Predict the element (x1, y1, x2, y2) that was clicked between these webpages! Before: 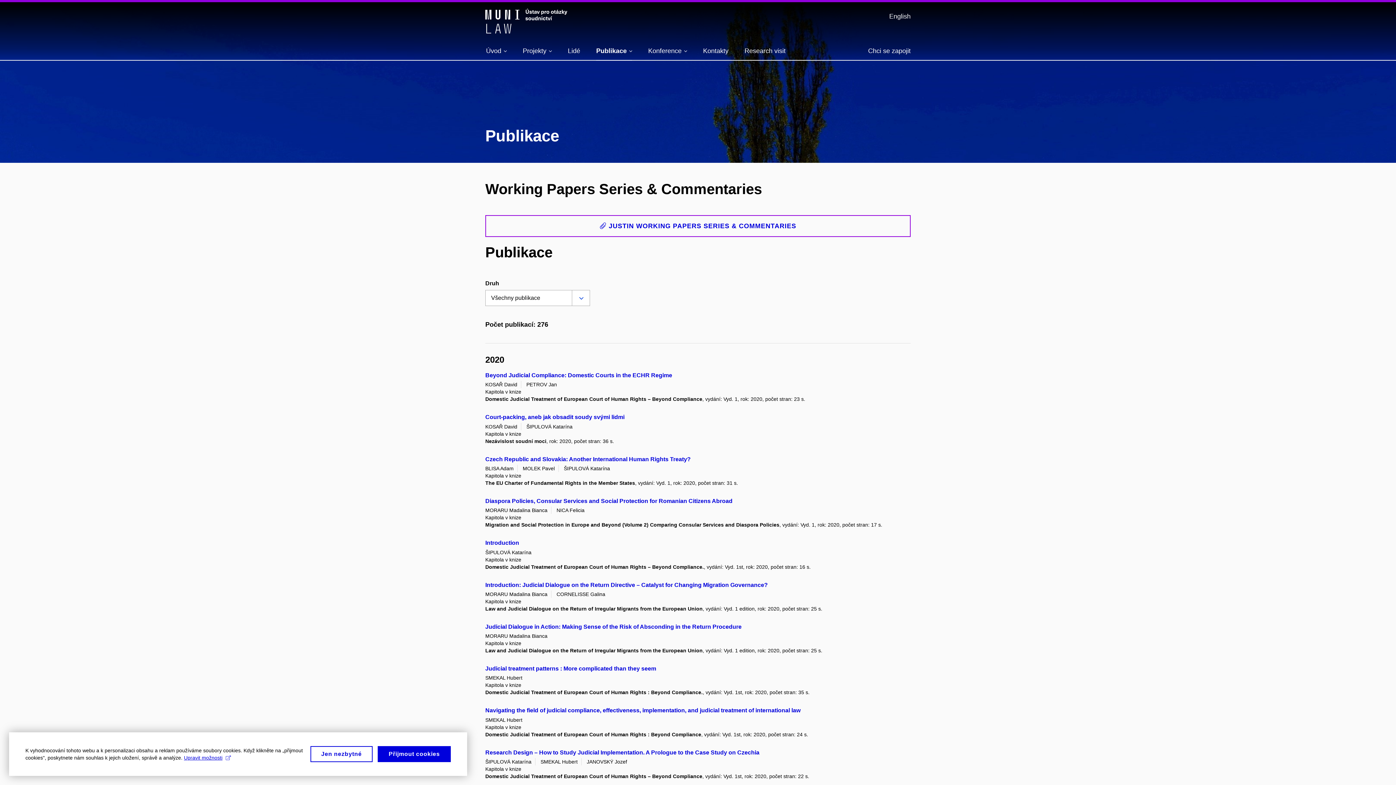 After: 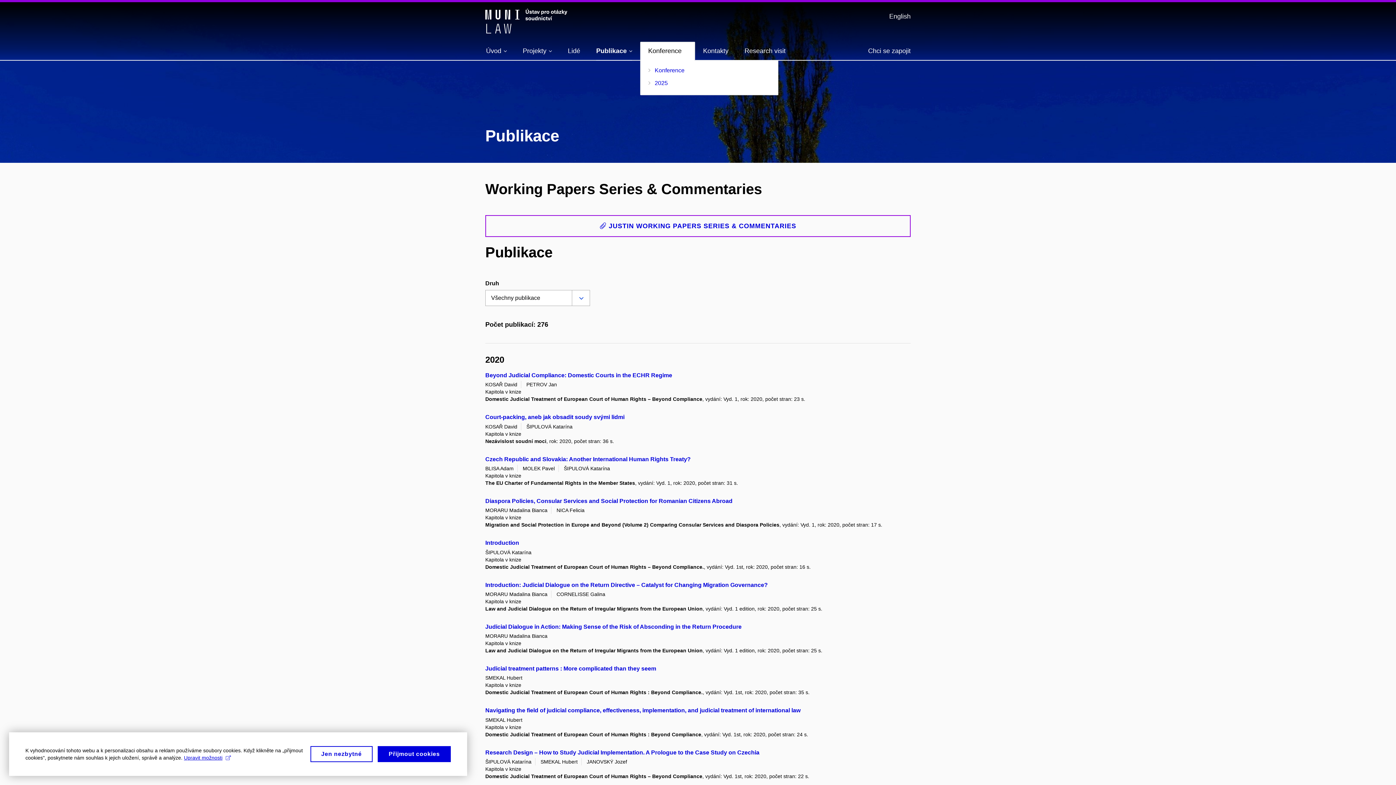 Action: label: Konference bbox: (648, 42, 687, 59)